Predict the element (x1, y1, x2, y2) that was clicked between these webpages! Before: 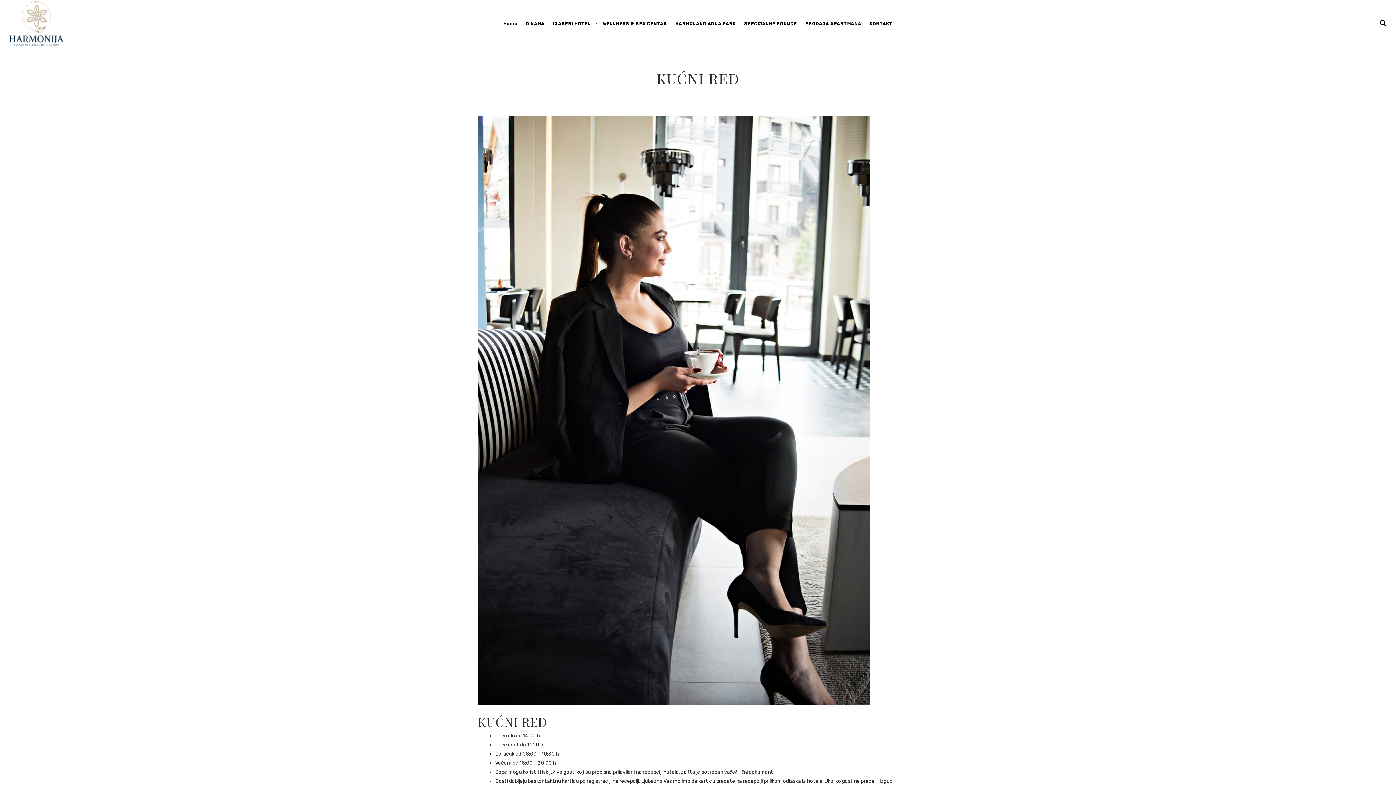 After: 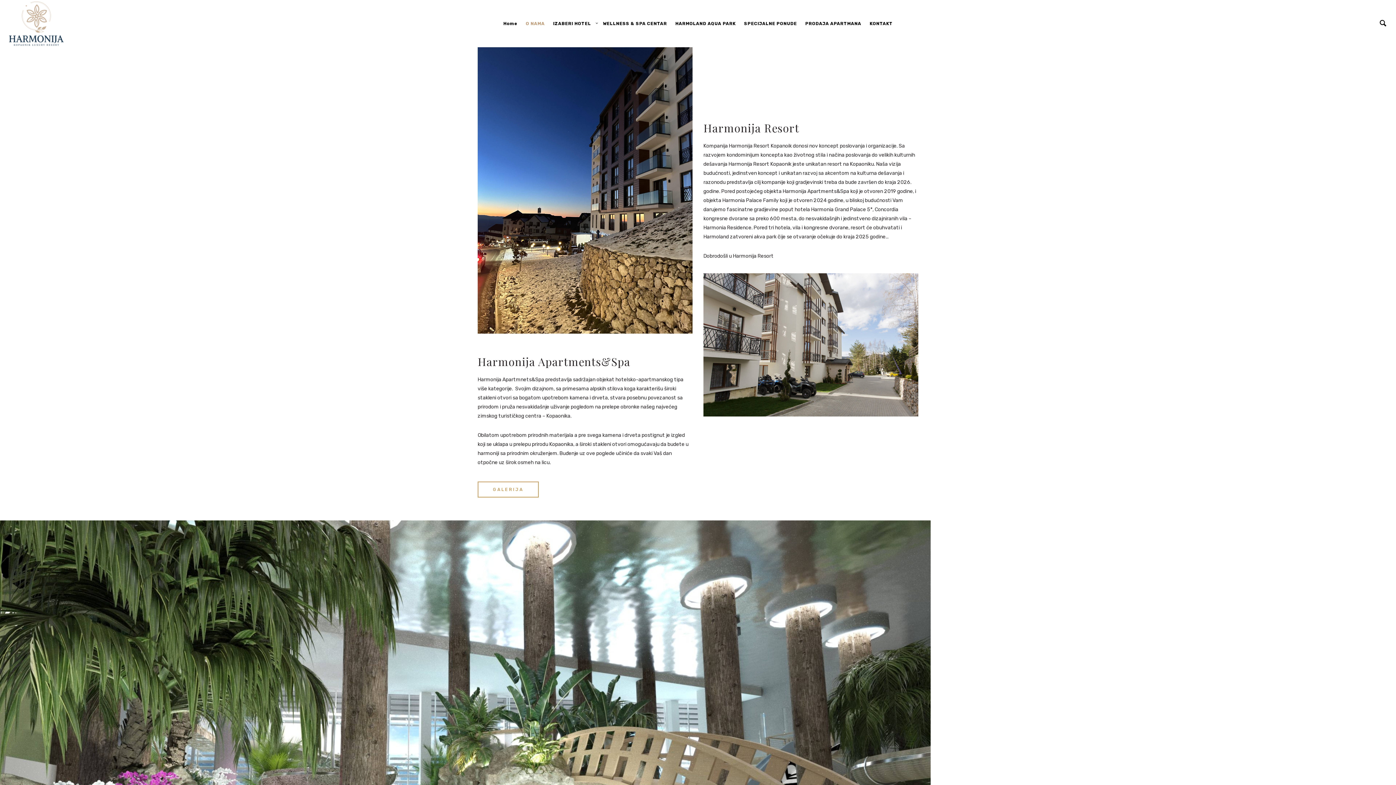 Action: label: O NAMA bbox: (522, 0, 548, 47)